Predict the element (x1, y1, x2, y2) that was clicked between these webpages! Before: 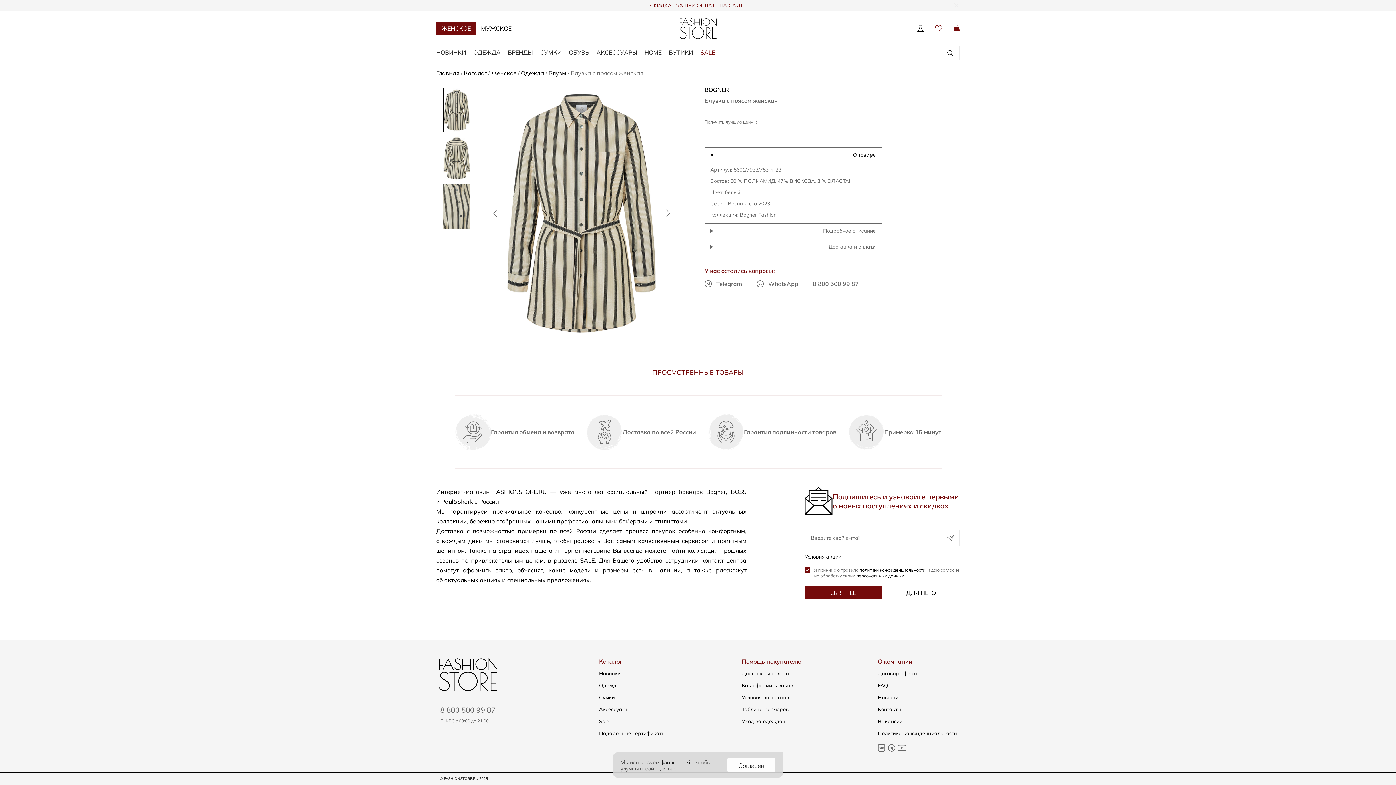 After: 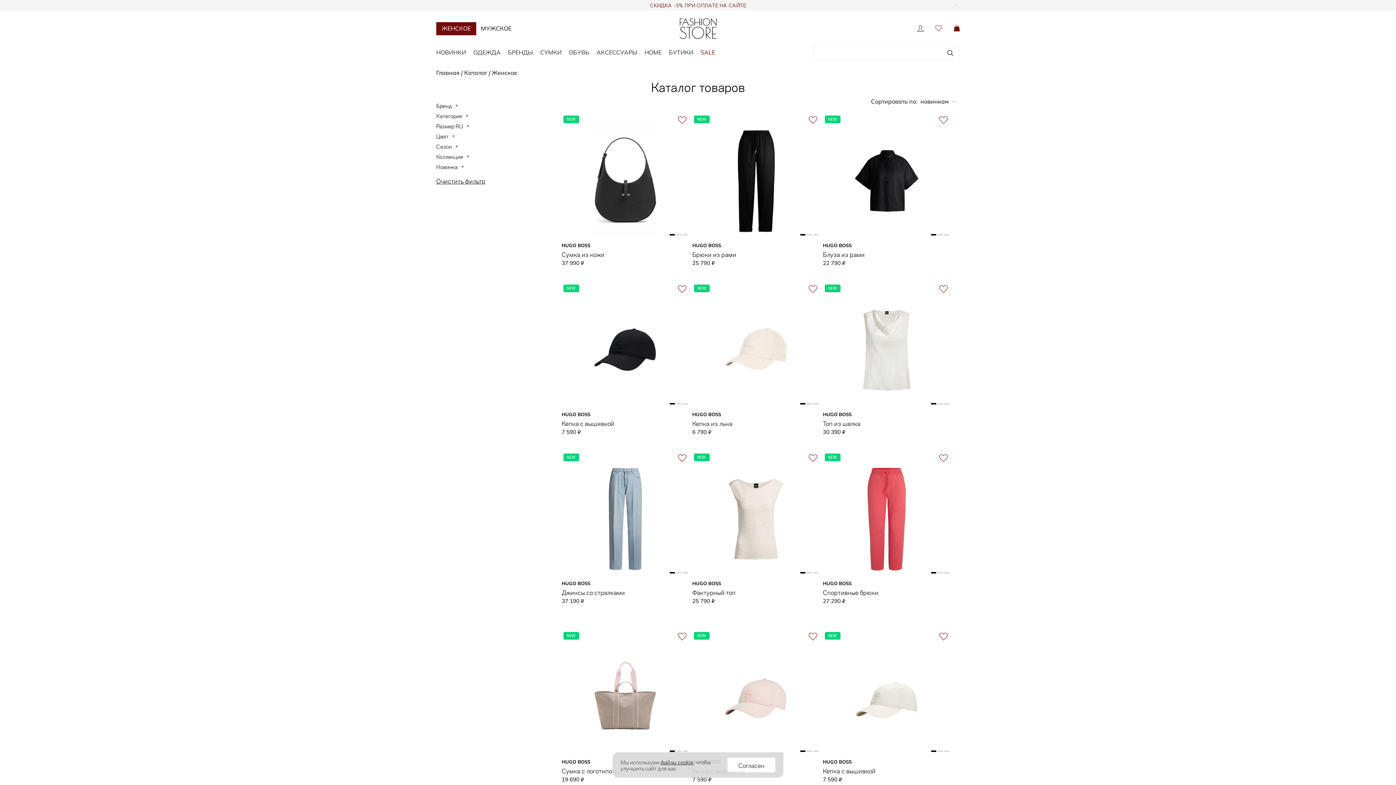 Action: label: Женское bbox: (491, 69, 516, 77)